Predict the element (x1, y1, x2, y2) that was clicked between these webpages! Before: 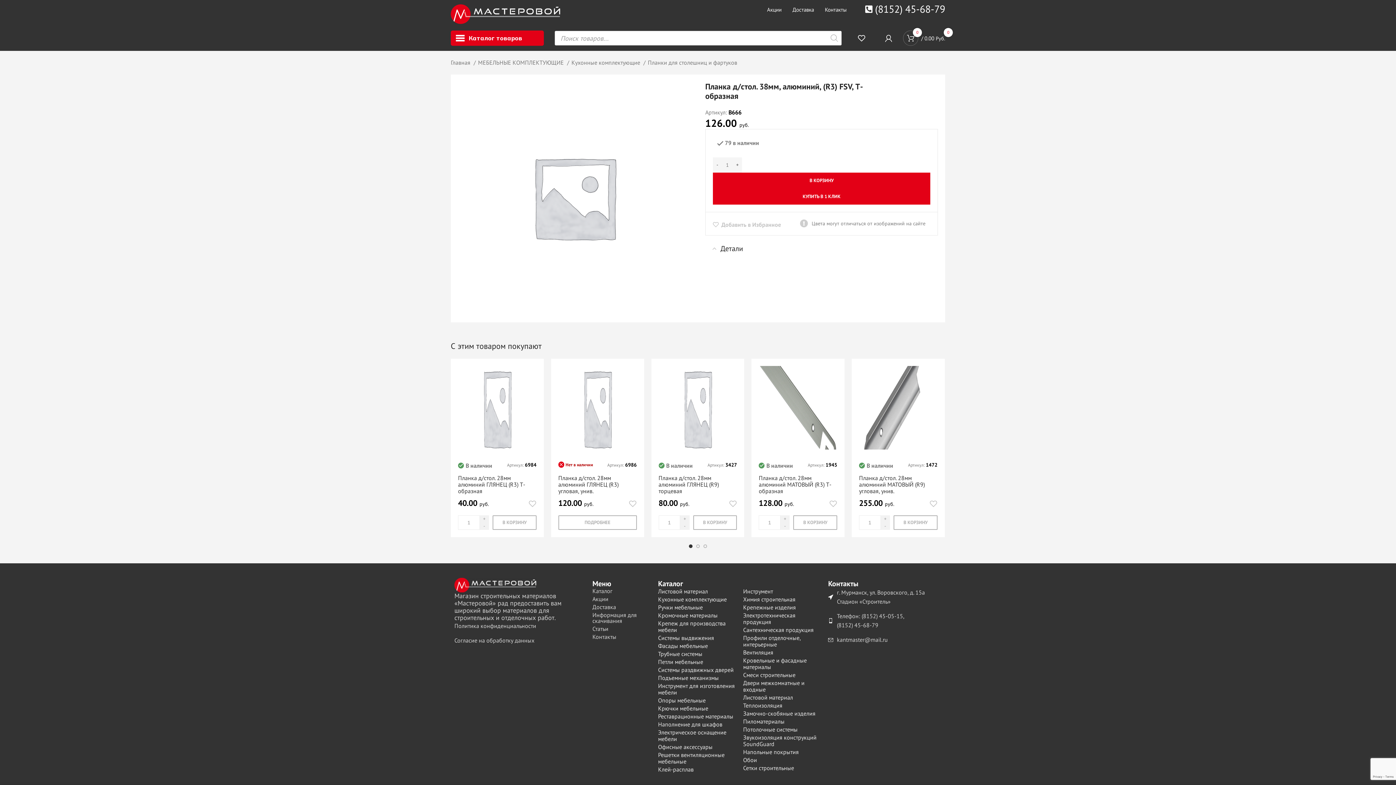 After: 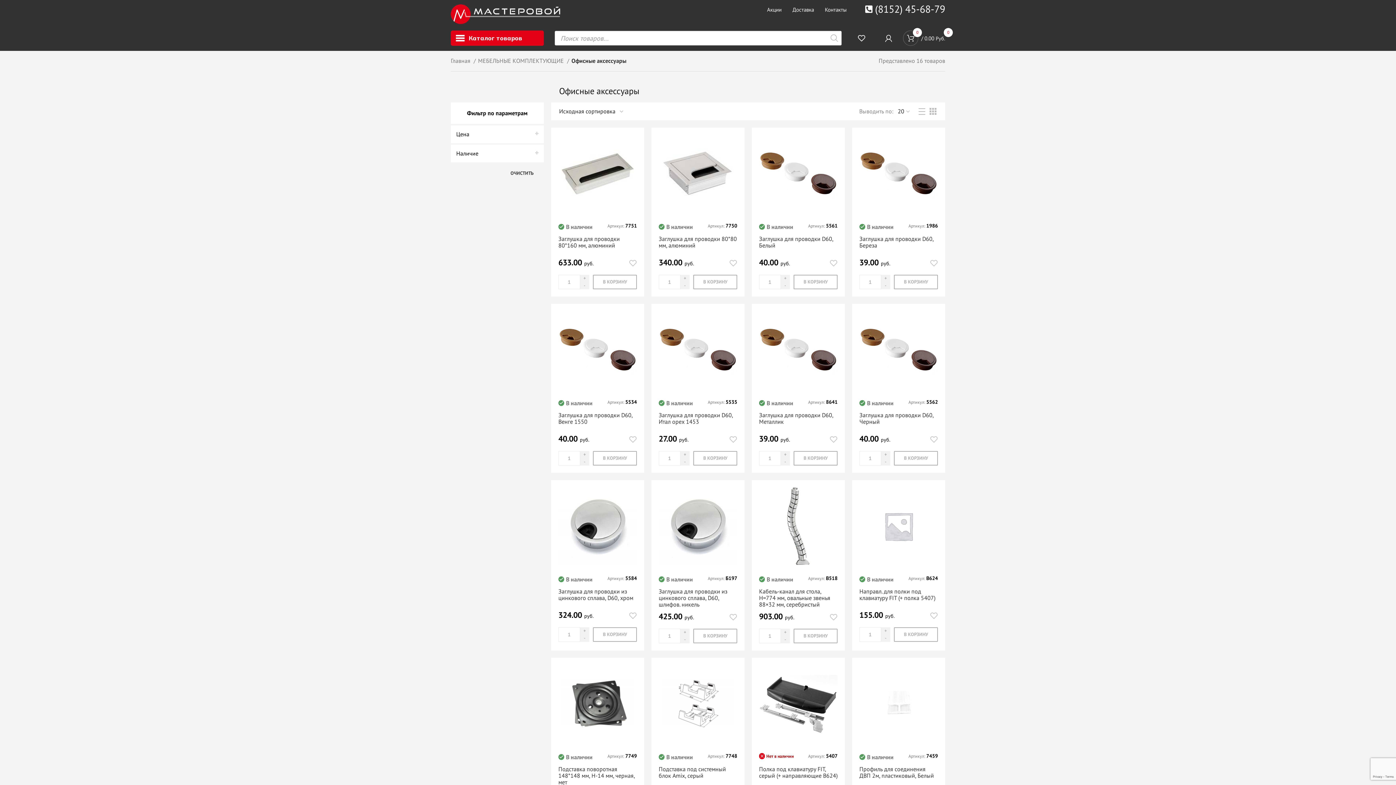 Action: bbox: (658, 744, 712, 750) label: Офисные аксессуары